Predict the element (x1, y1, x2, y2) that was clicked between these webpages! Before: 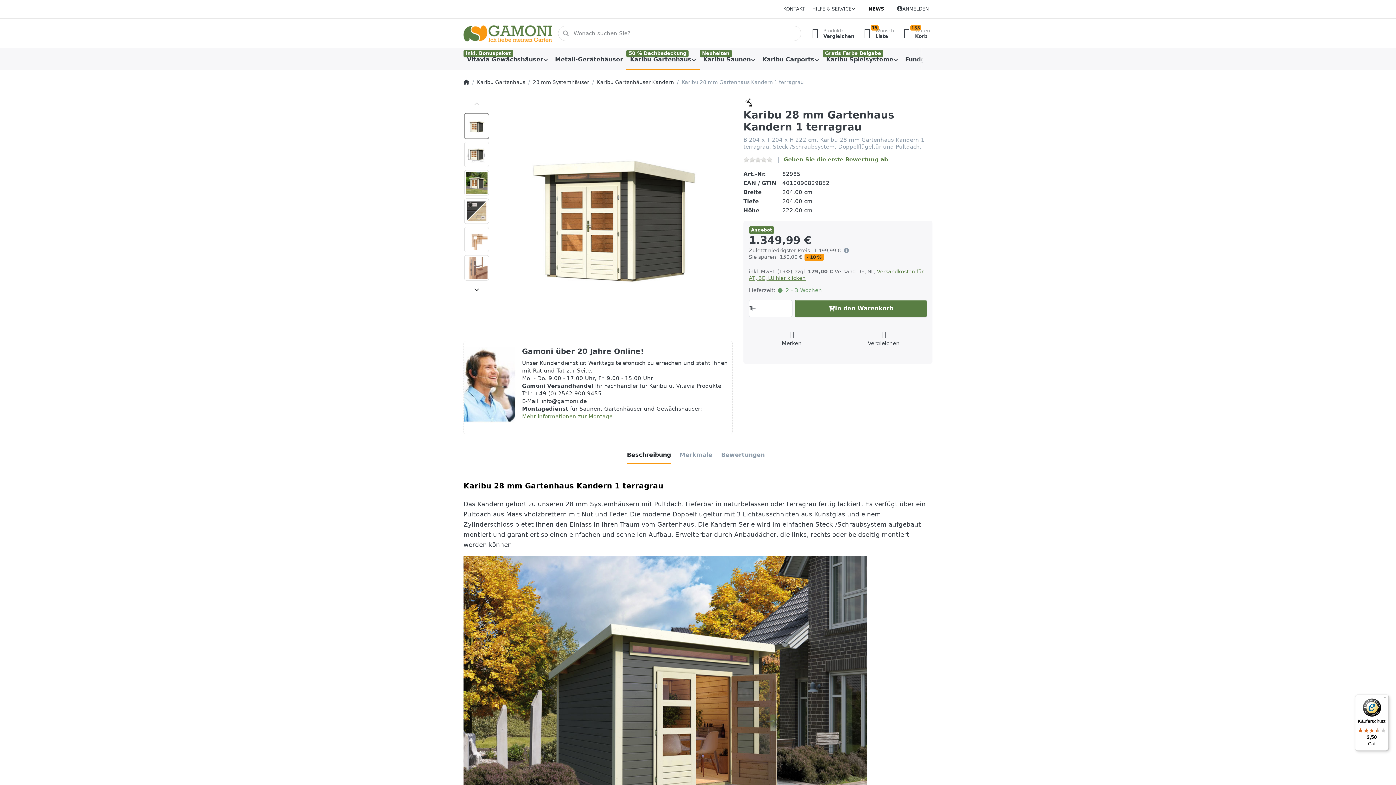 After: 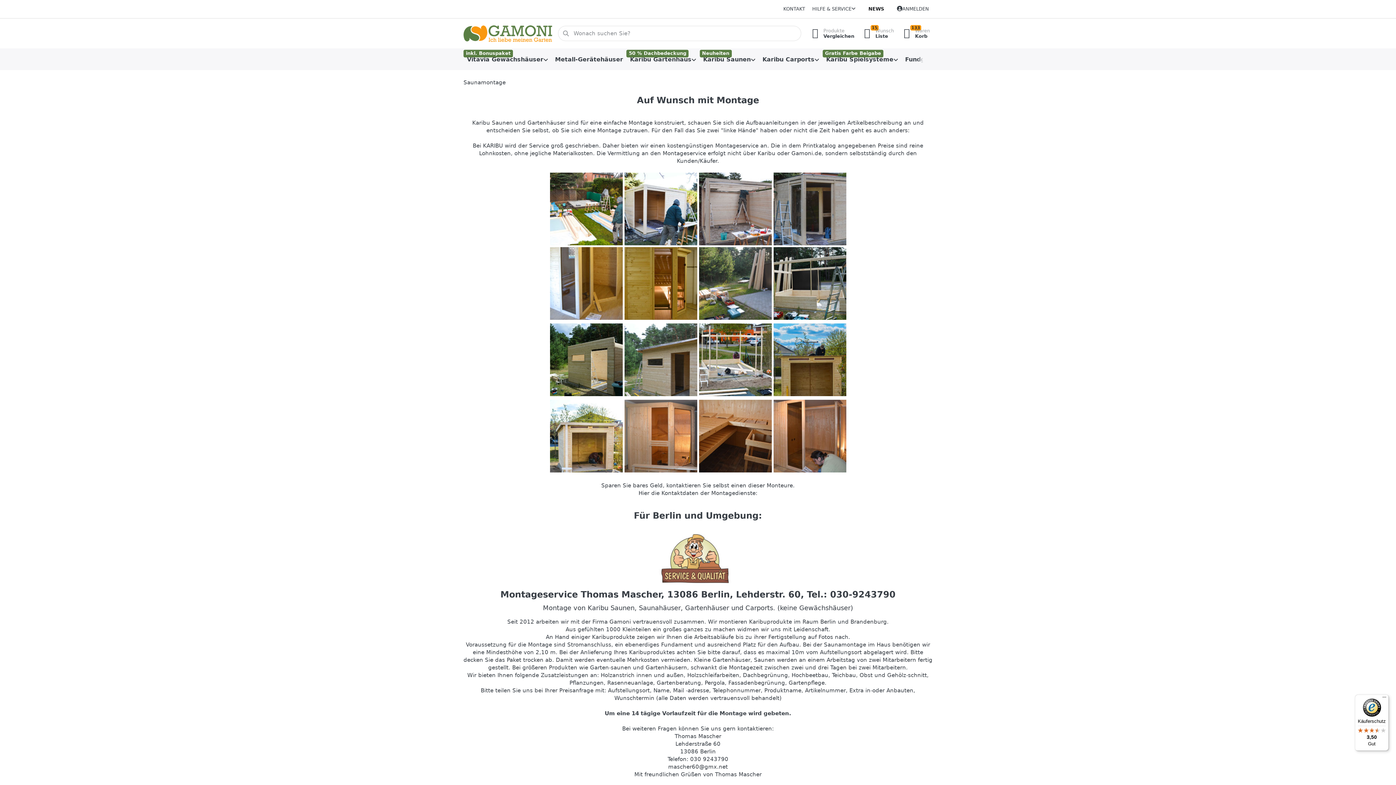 Action: label: Mehr Informationen zur Montage bbox: (522, 413, 612, 420)